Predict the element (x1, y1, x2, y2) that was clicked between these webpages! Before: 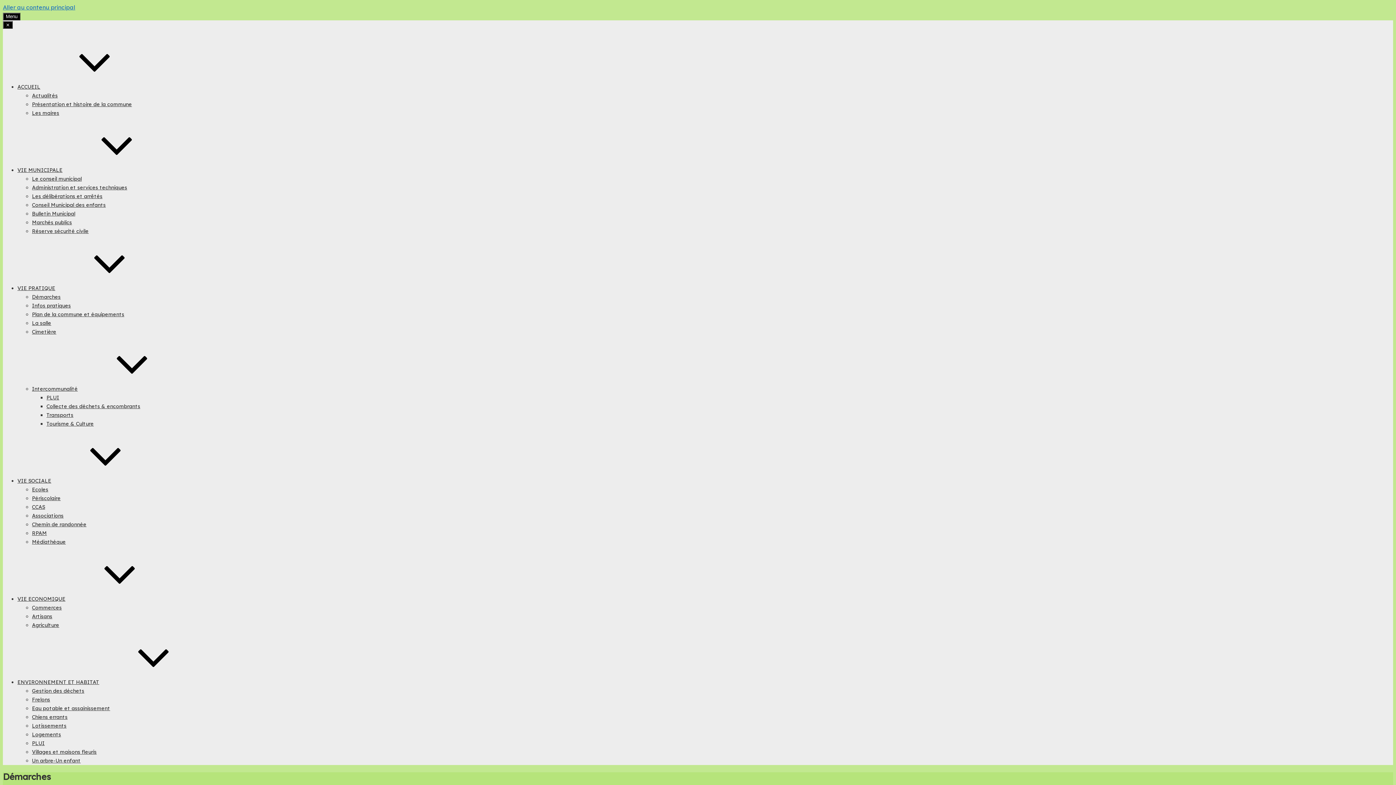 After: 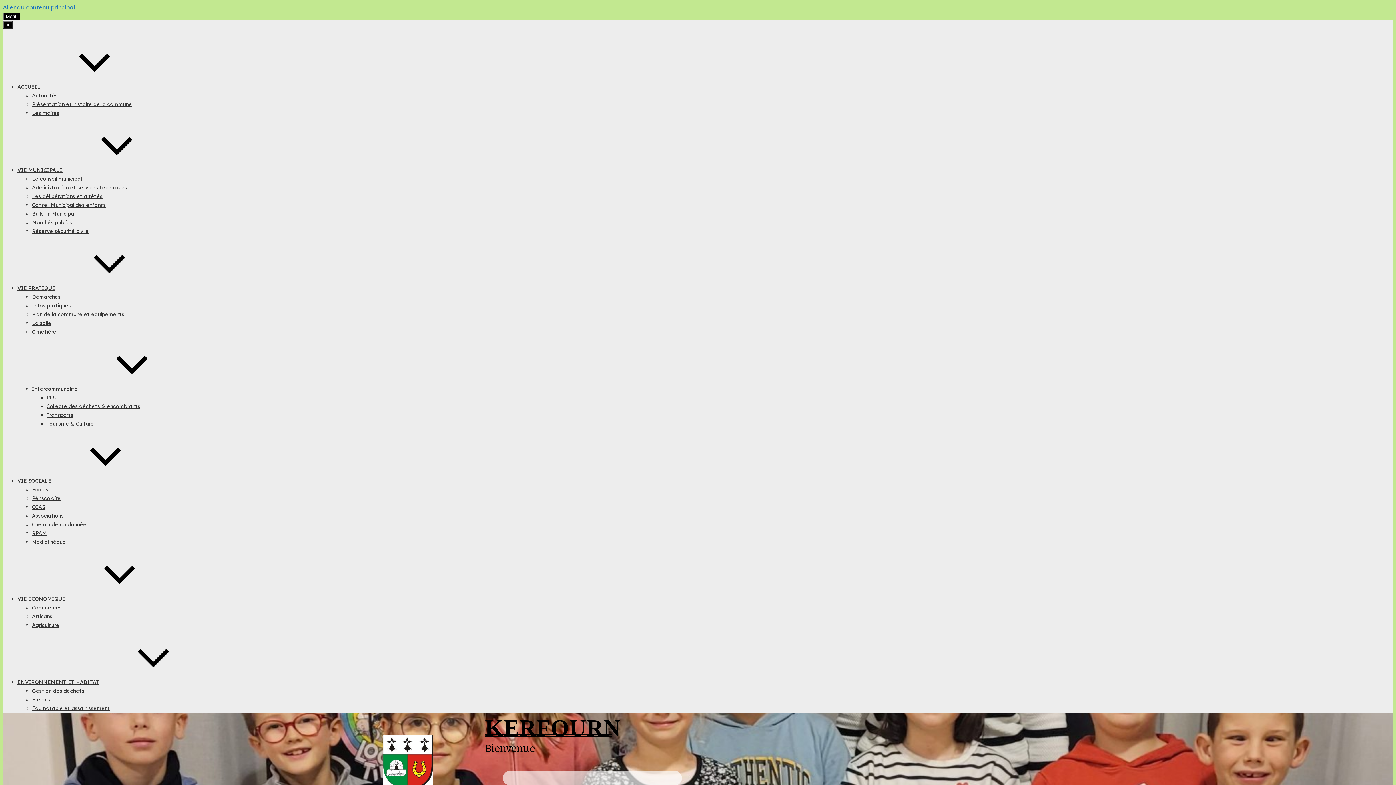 Action: bbox: (17, 83, 149, 90) label: ACCUEIL